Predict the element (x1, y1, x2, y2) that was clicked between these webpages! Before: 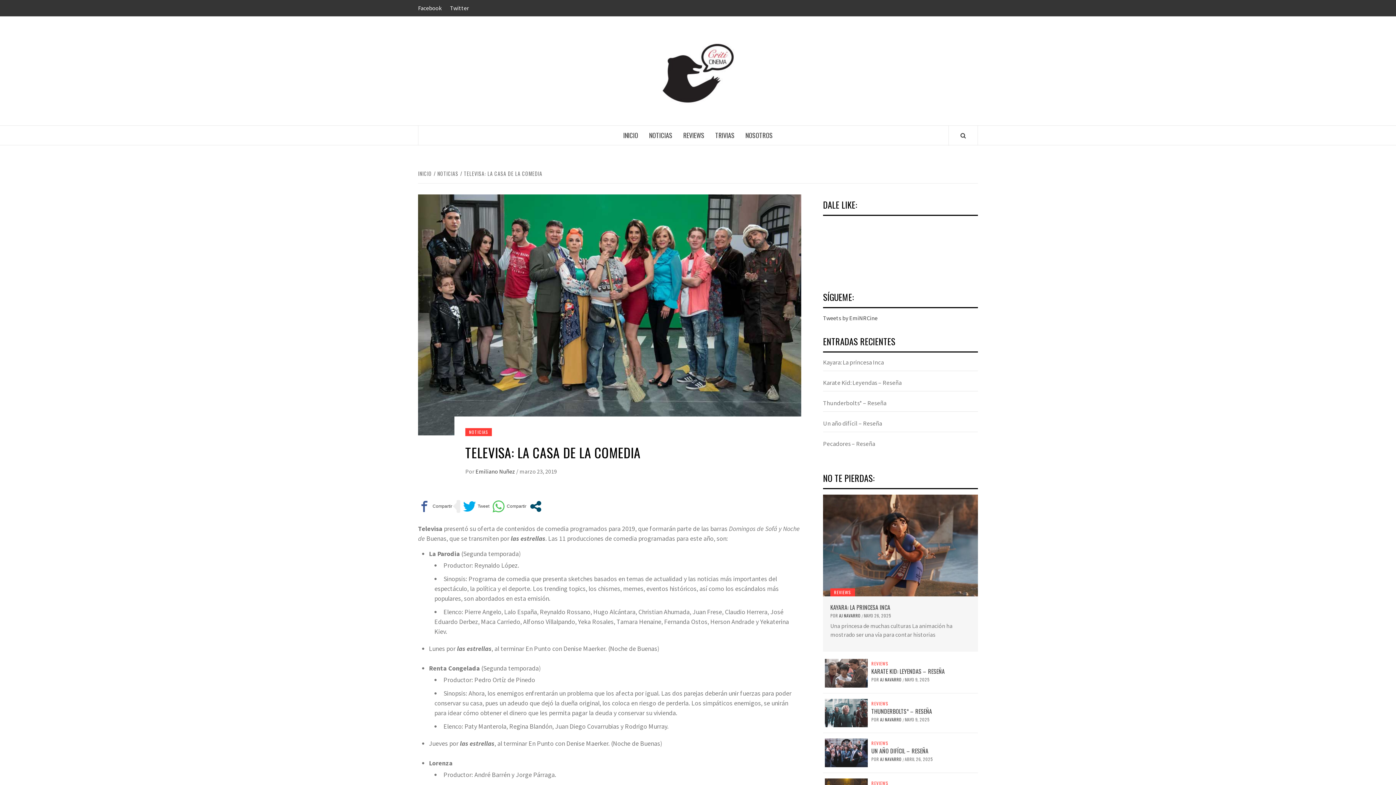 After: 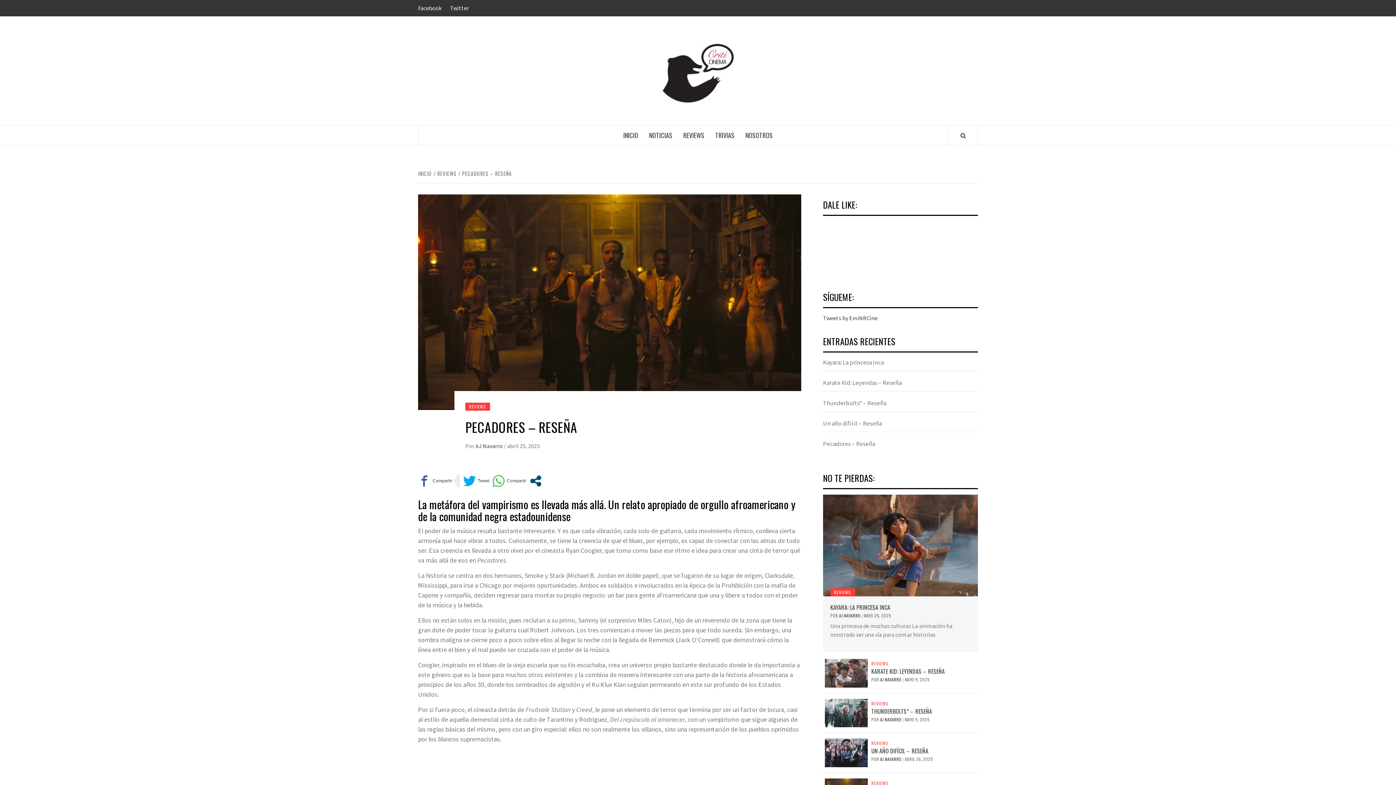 Action: bbox: (823, 439, 978, 452) label: Pecadores – Reseña